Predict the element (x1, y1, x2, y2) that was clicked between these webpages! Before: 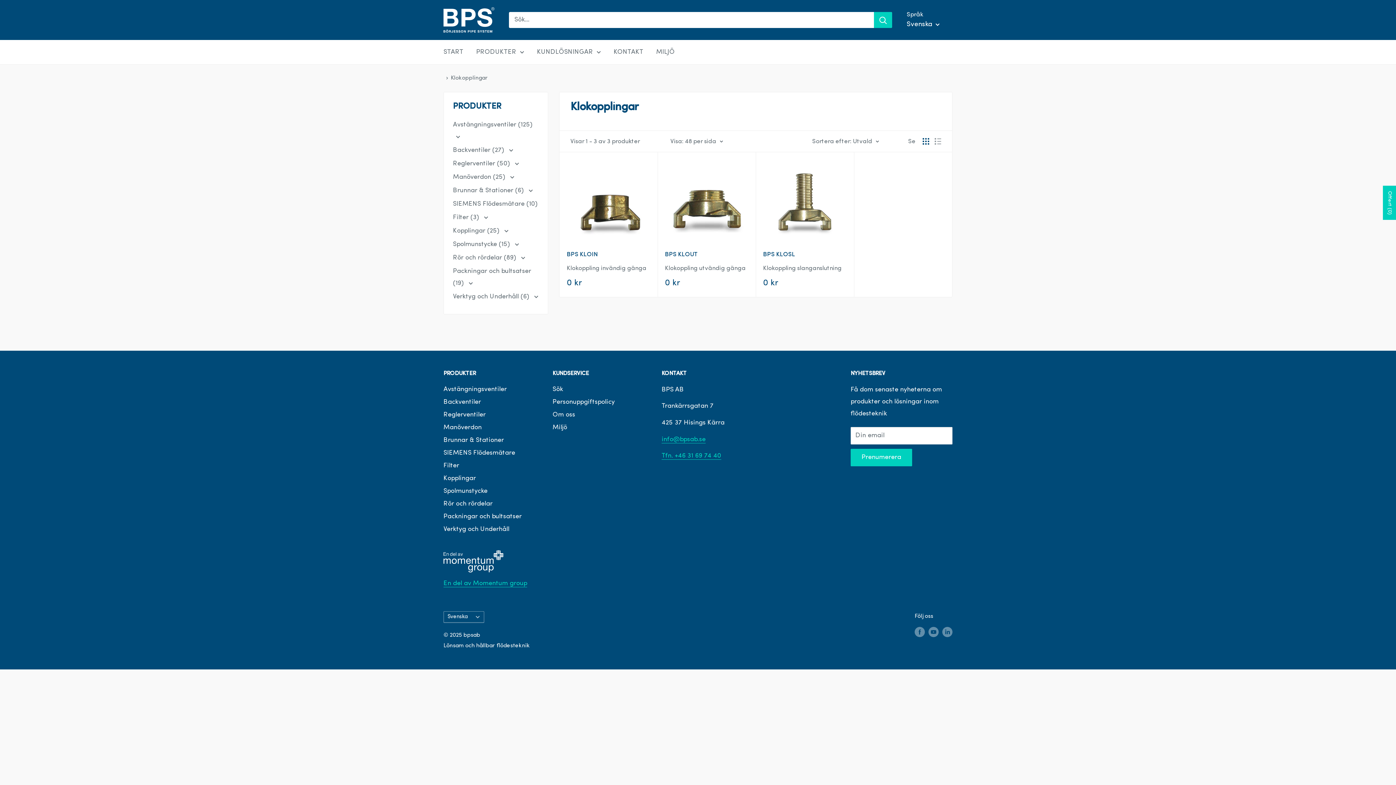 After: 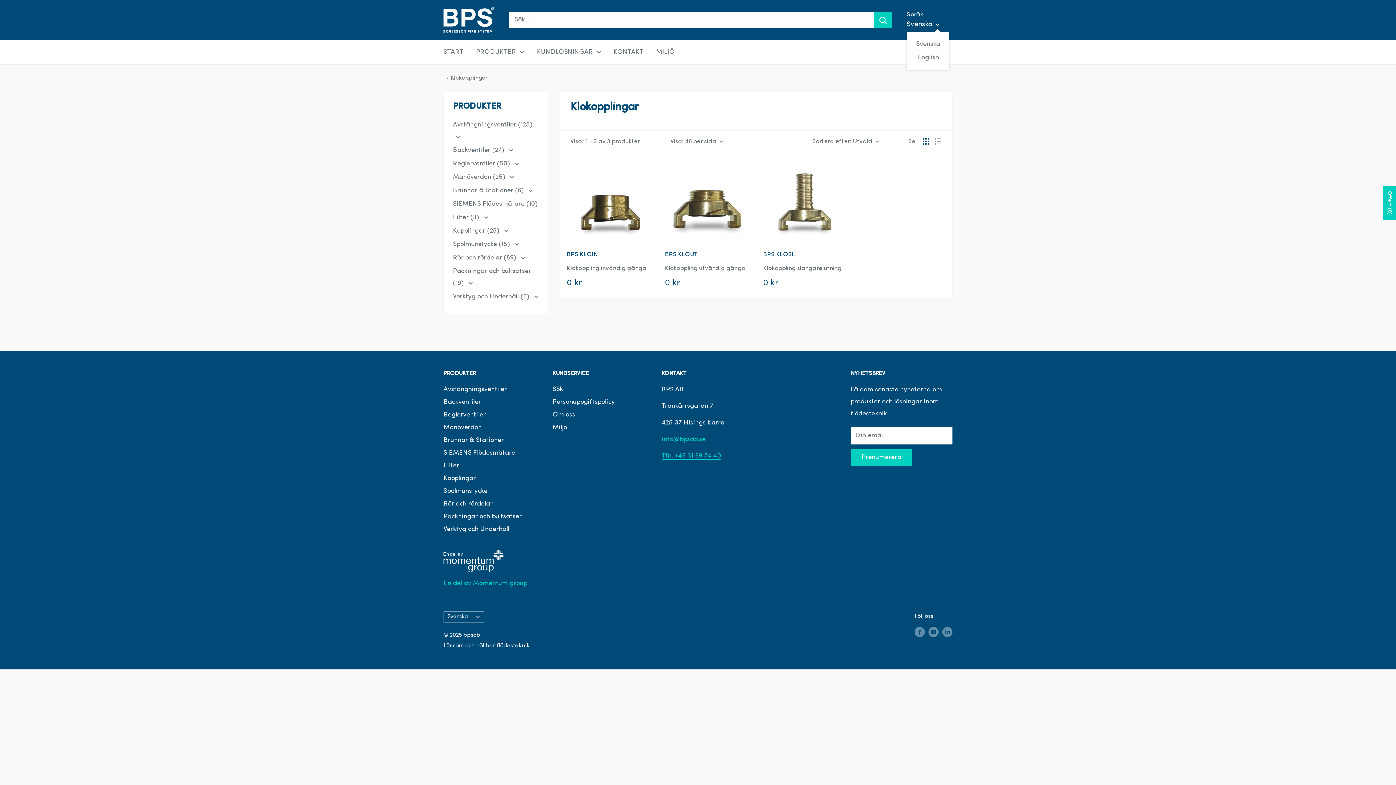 Action: bbox: (906, 18, 940, 30) label: Svenska 